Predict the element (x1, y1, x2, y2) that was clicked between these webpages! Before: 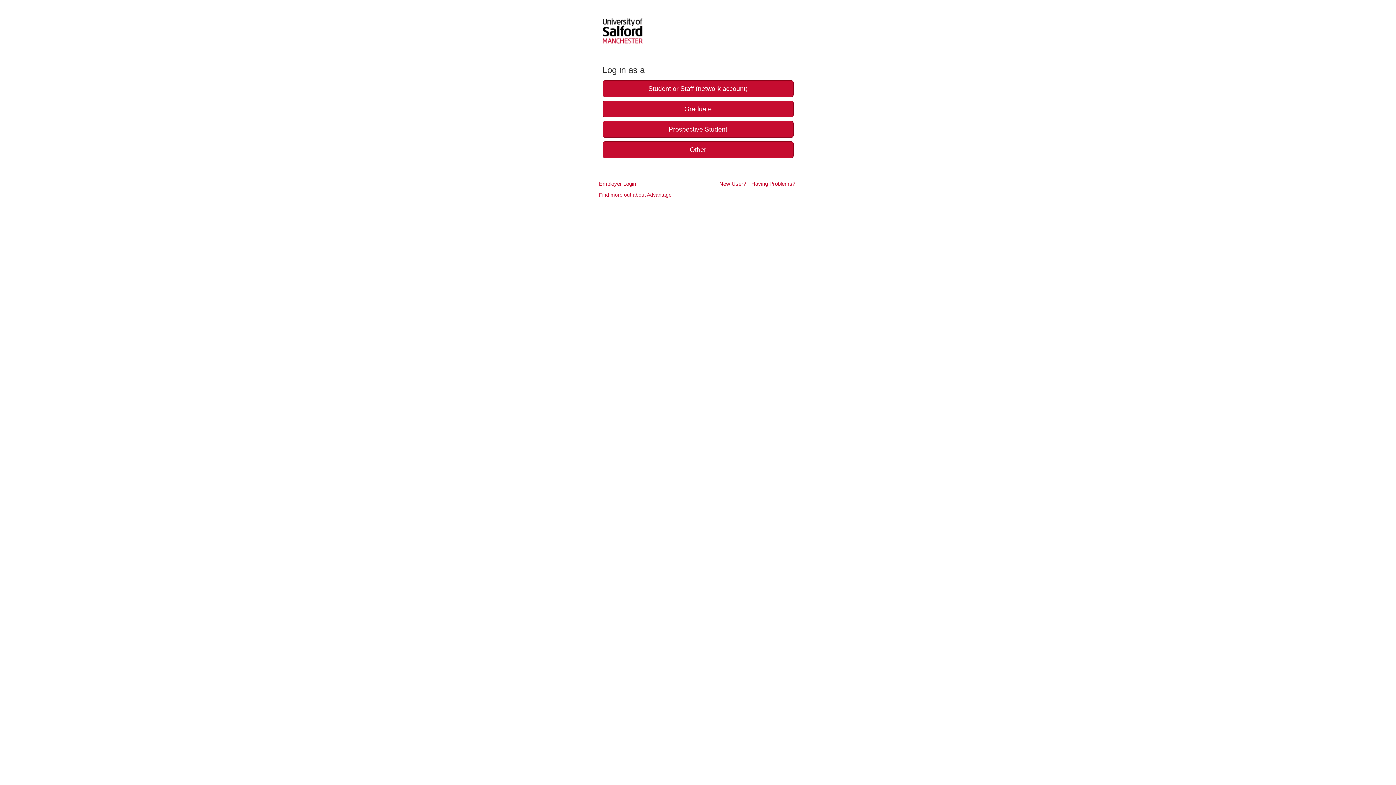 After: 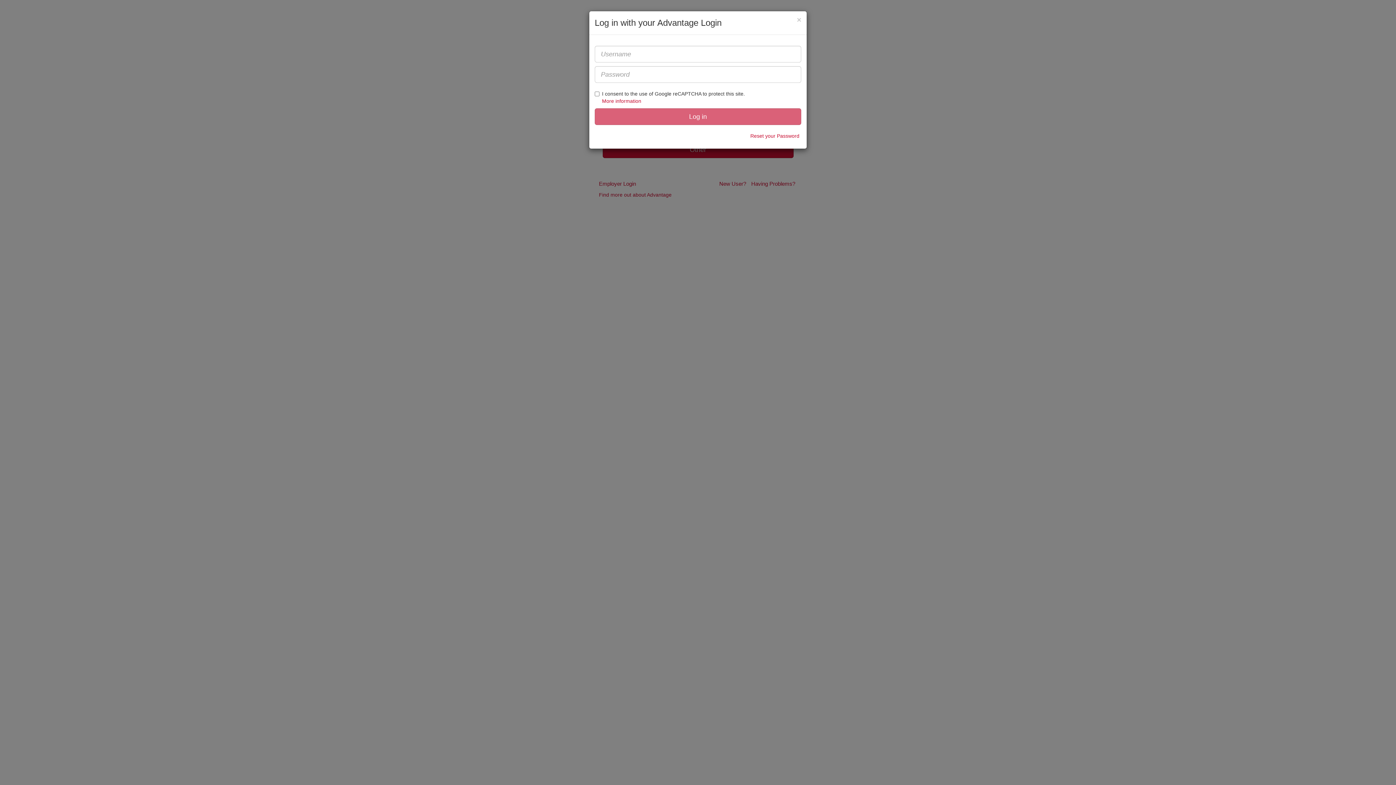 Action: bbox: (602, 121, 793, 137) label: Prospective Student